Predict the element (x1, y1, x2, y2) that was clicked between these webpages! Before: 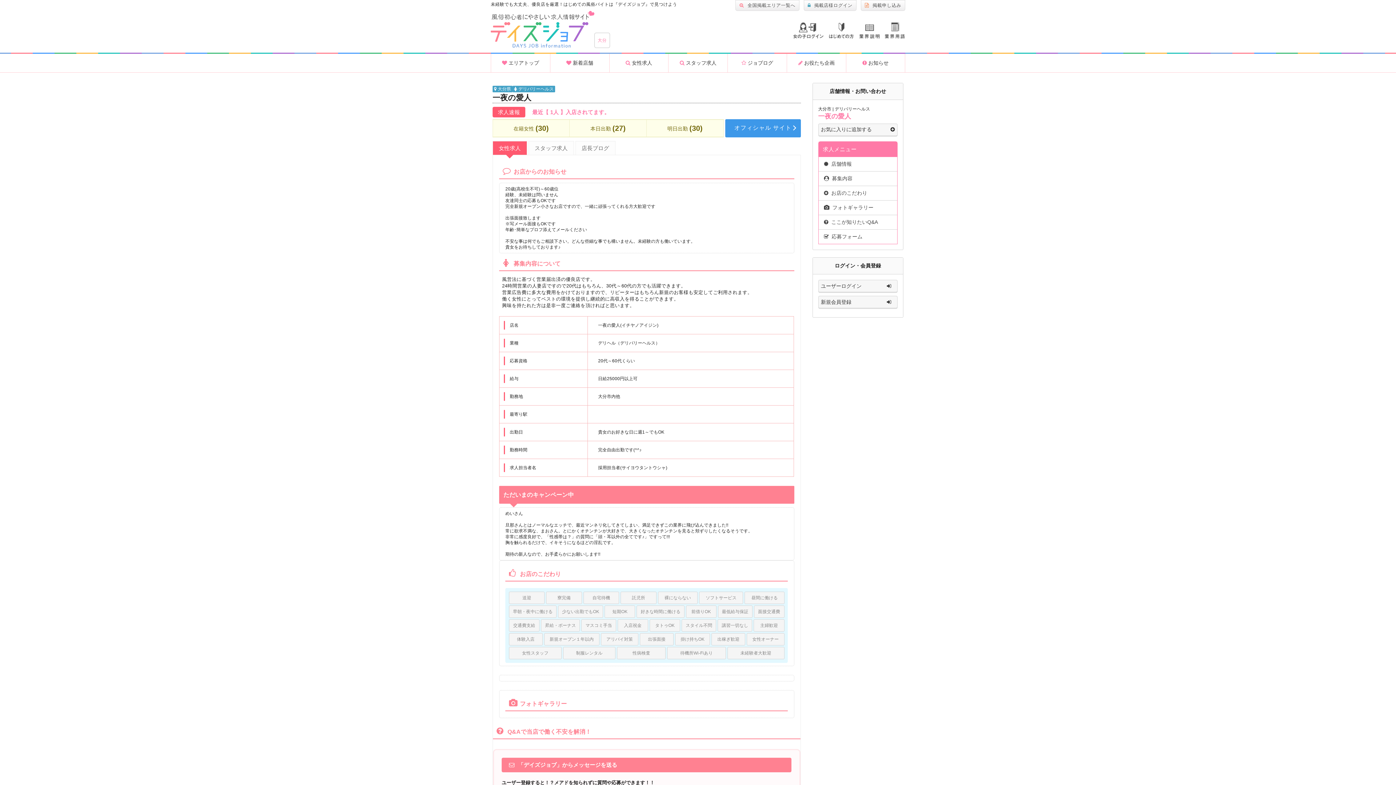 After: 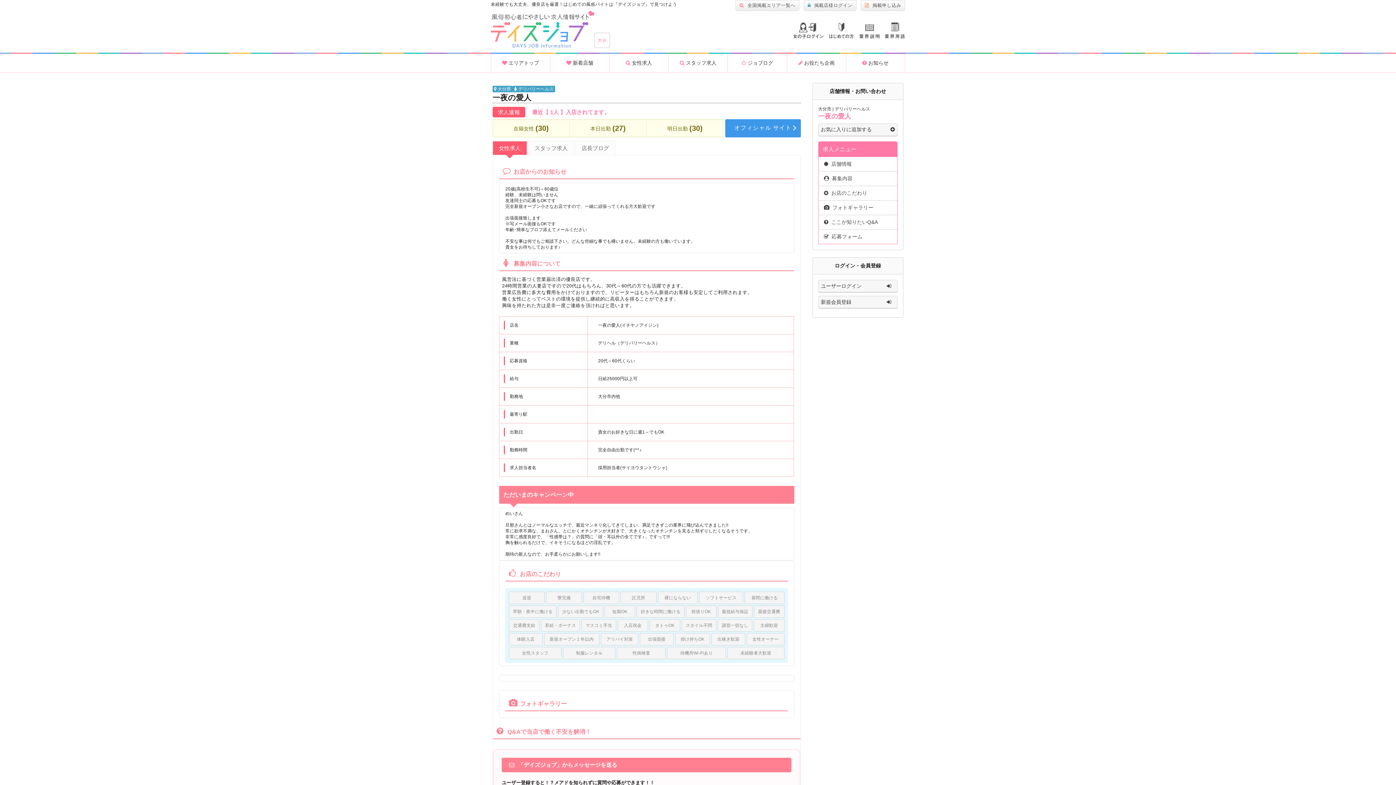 Action: label: 最近【 1人 】入店されてます。 bbox: (532, 108, 609, 115)